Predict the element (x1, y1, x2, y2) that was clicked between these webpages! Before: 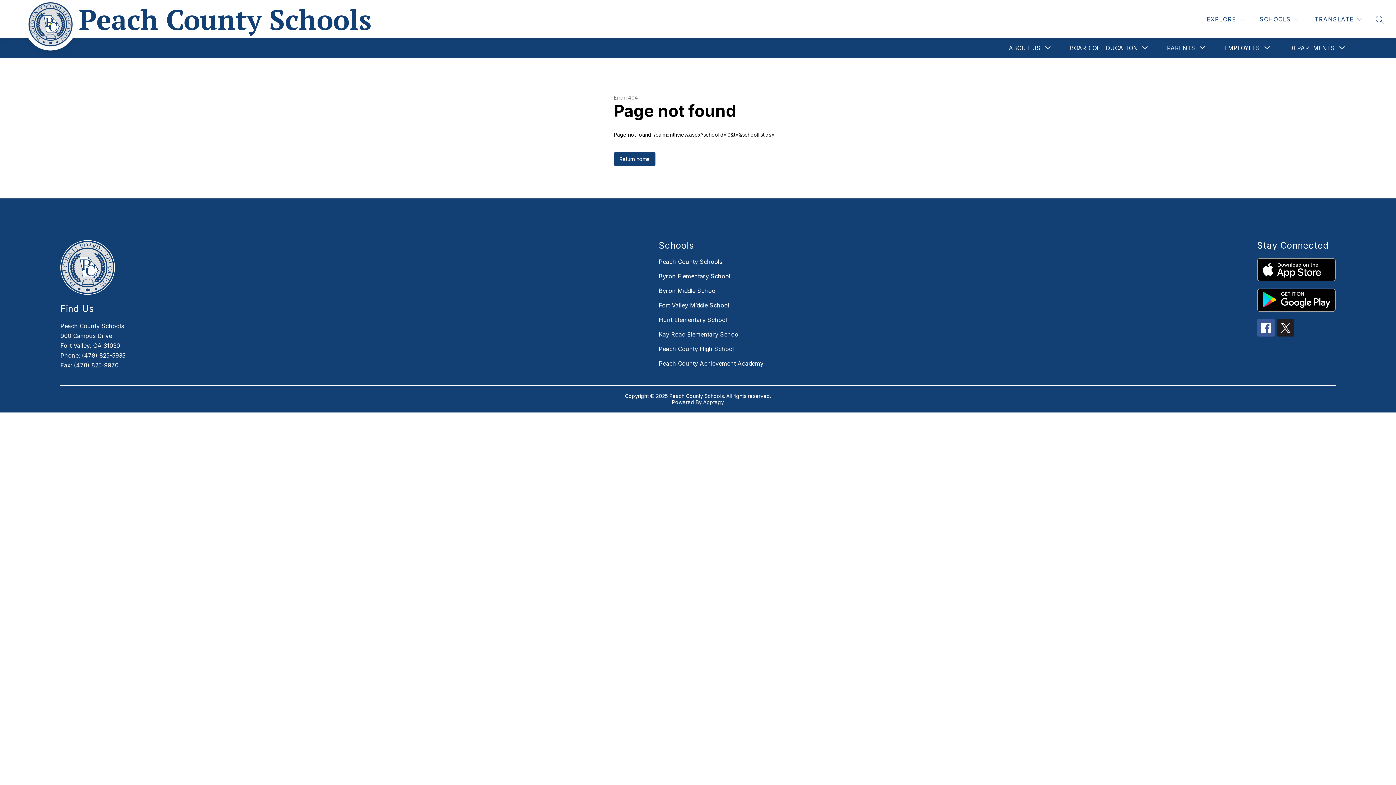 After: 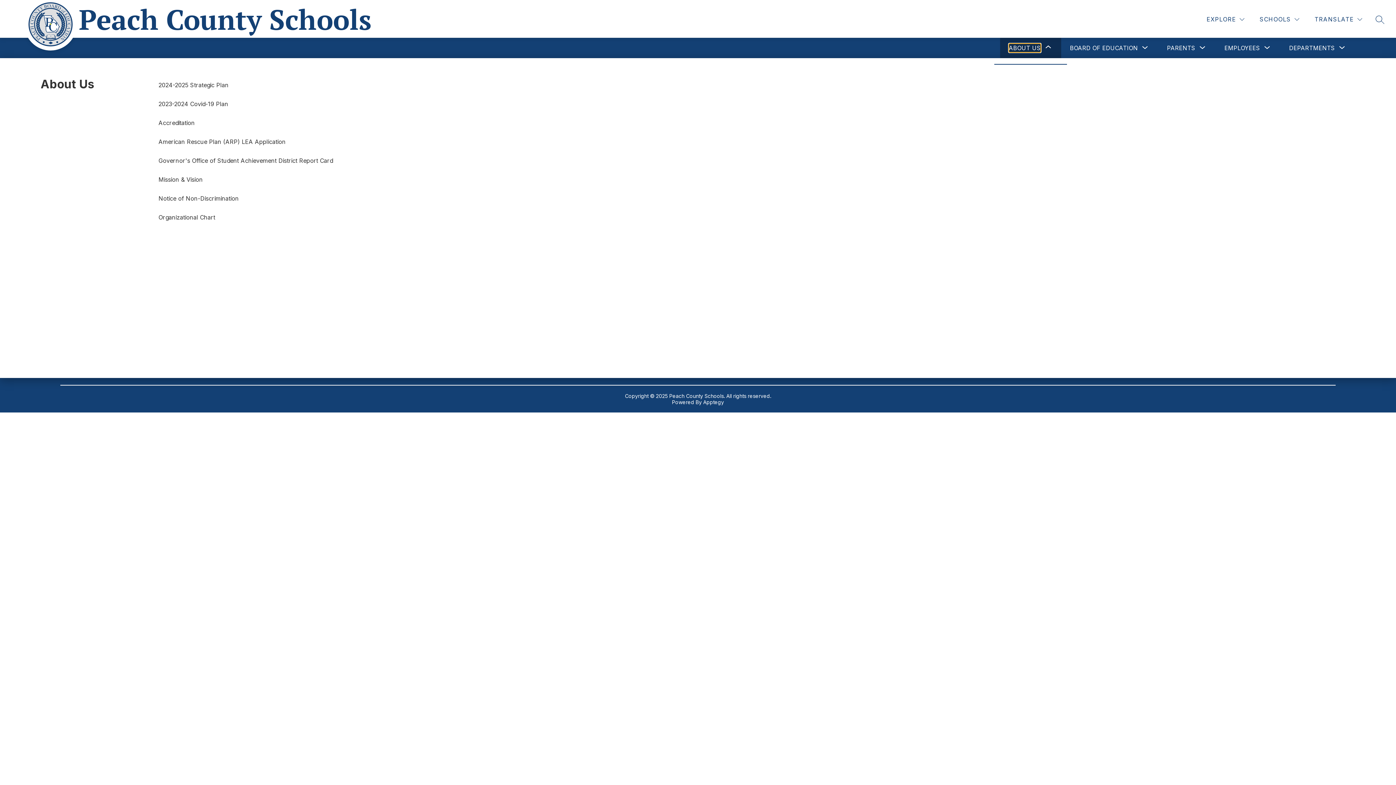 Action: bbox: (1009, 43, 1041, 52) label: Show submenu for About Us